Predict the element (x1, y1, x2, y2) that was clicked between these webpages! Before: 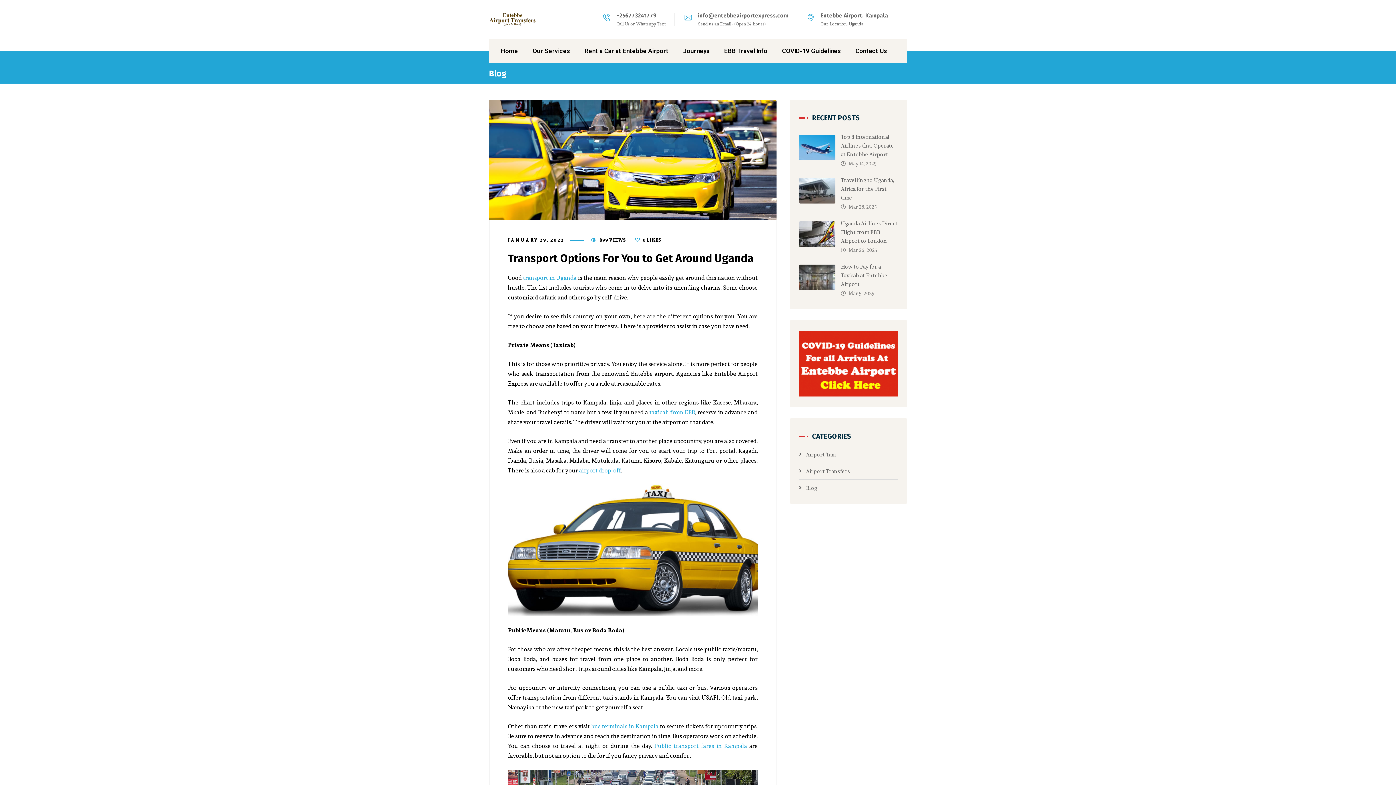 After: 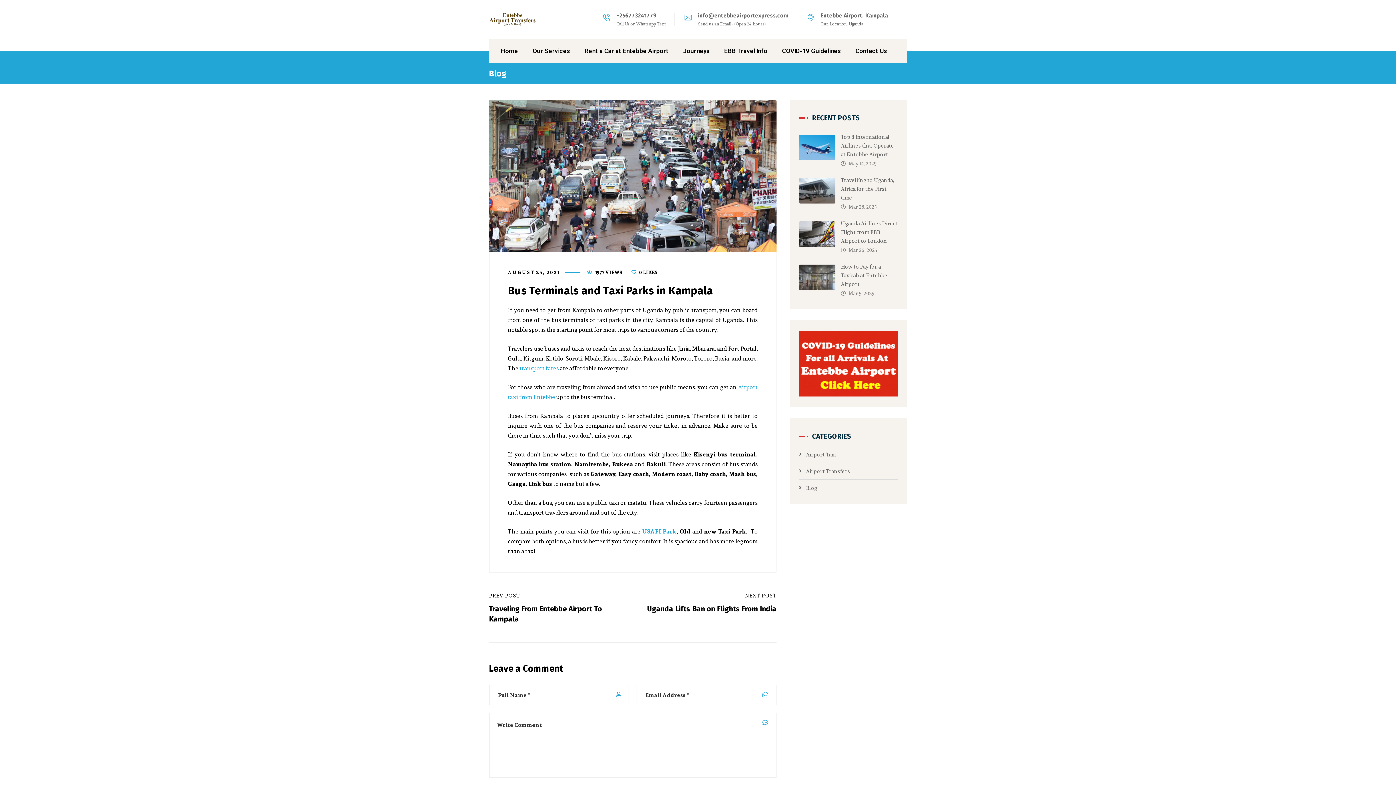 Action: bbox: (591, 722, 658, 731) label: bus terminals in Kampala